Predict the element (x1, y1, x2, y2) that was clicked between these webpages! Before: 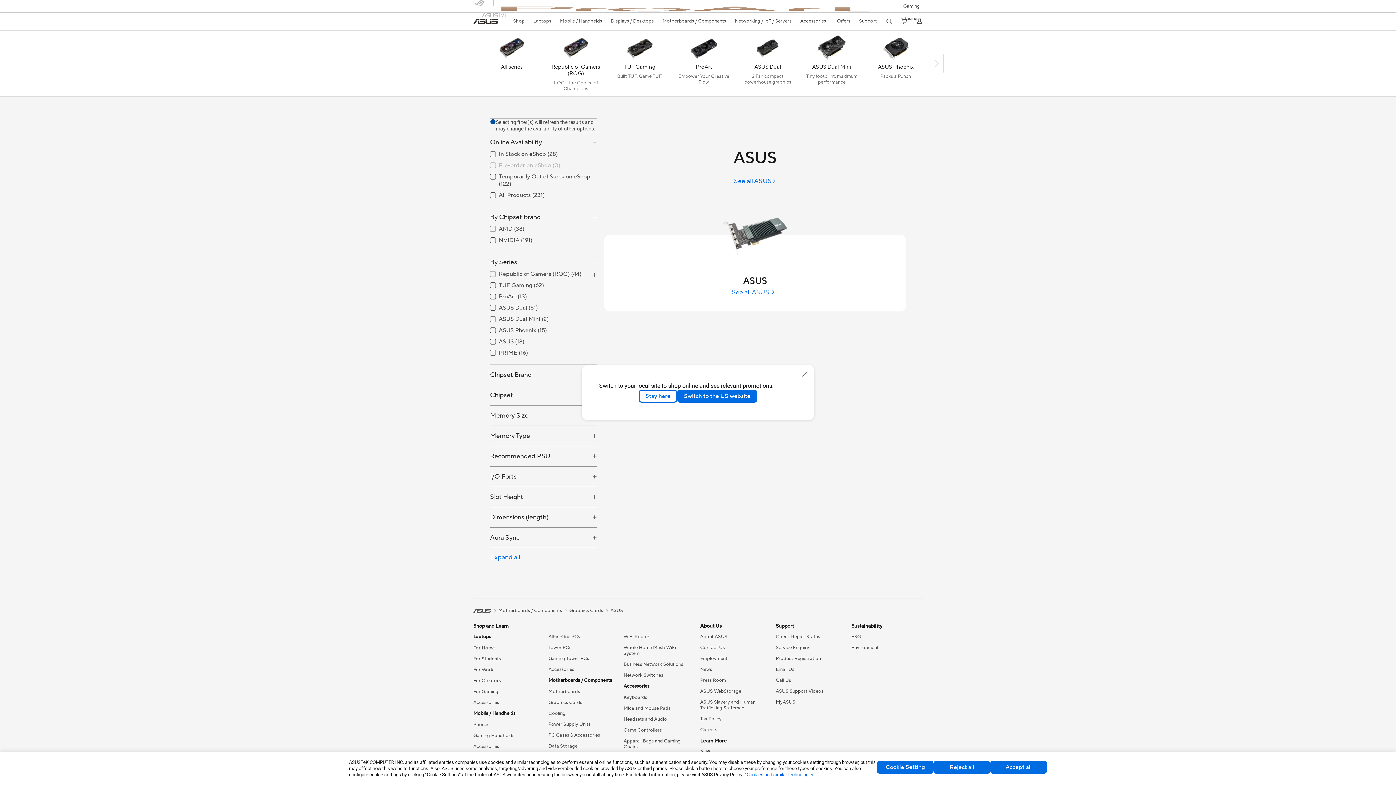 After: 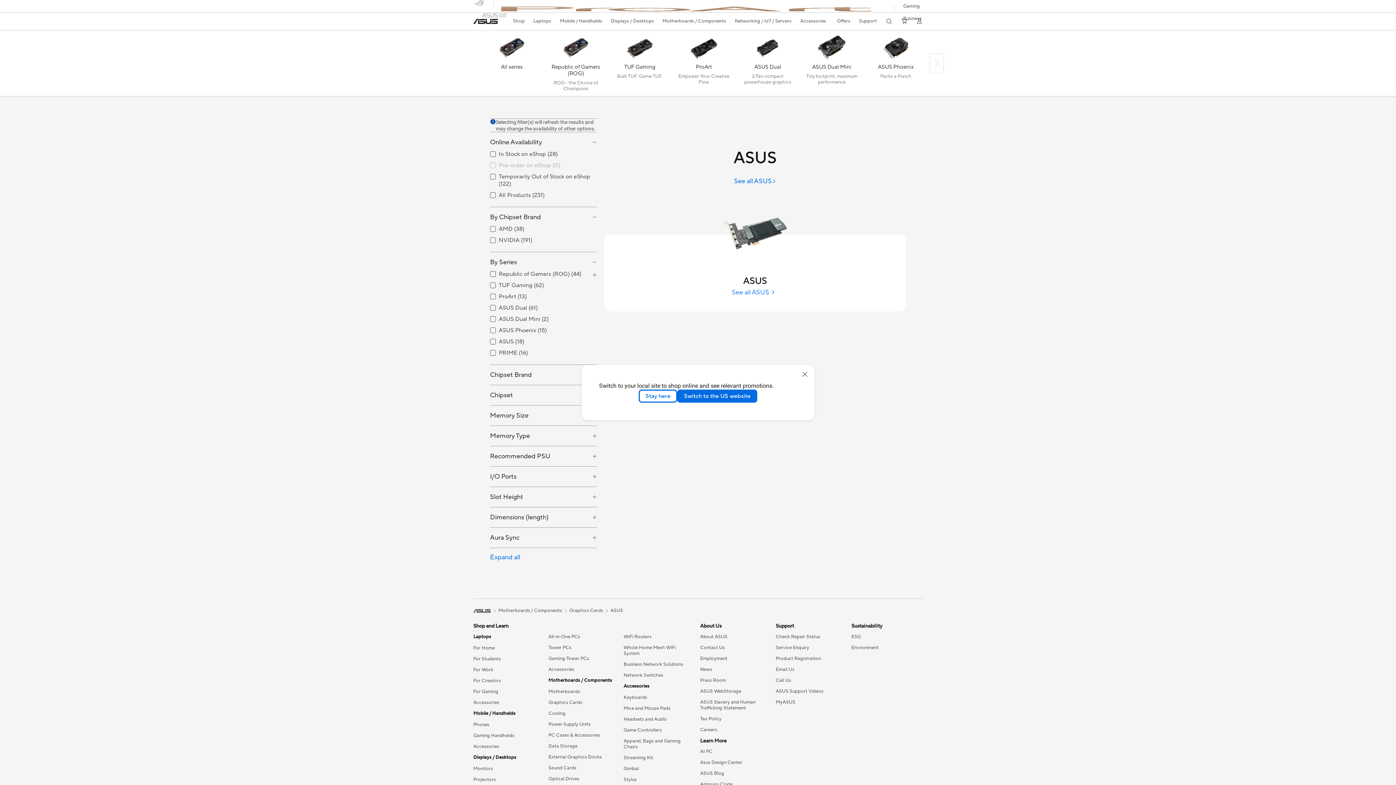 Action: label: Accept all bbox: (990, 761, 1047, 774)